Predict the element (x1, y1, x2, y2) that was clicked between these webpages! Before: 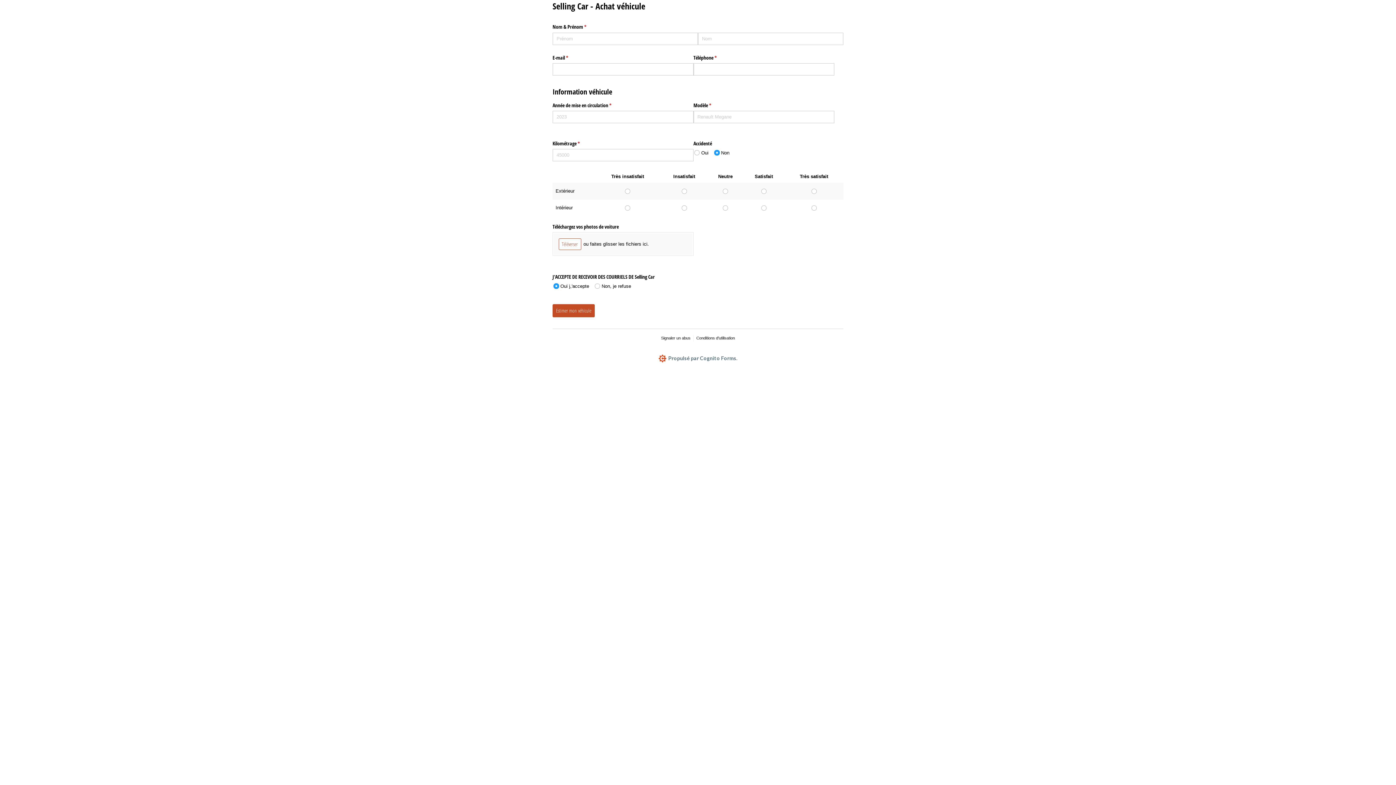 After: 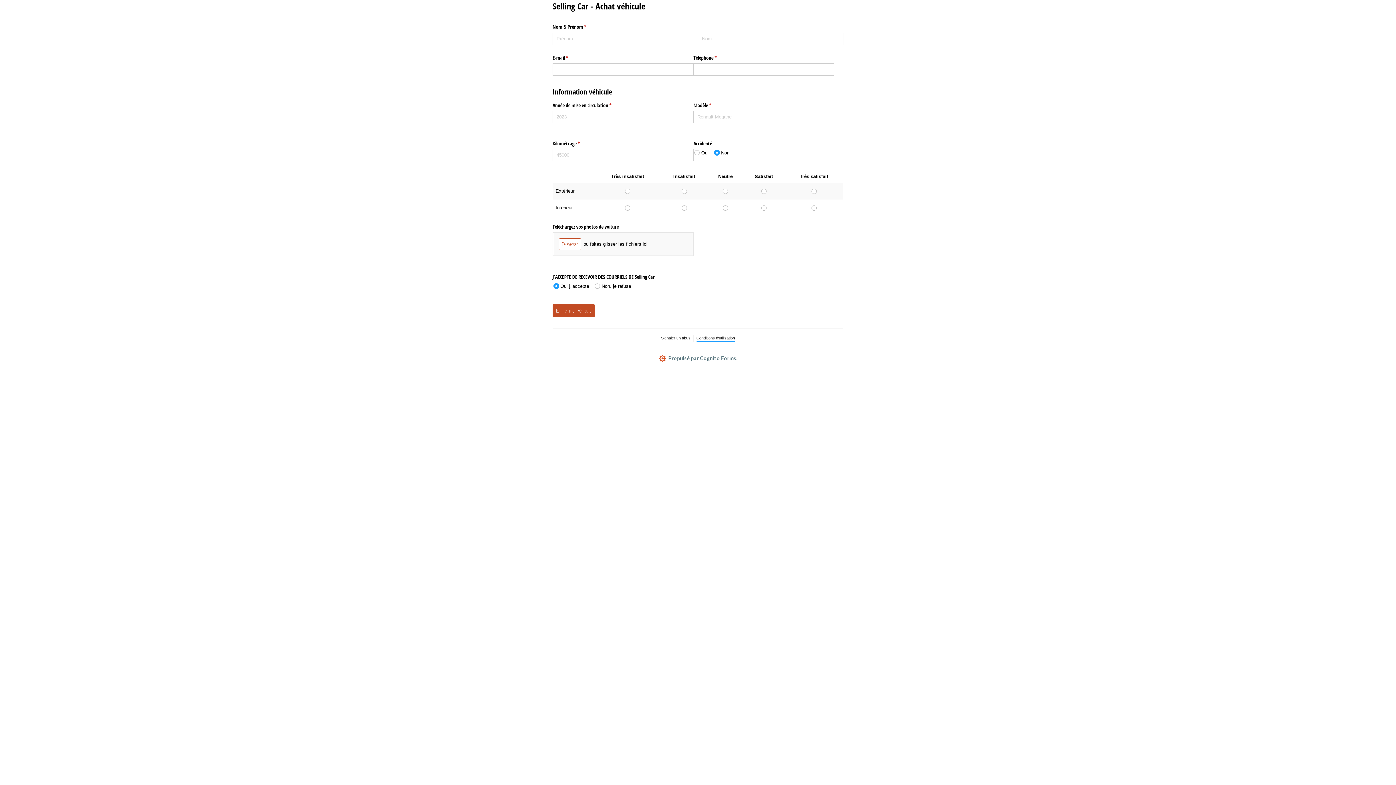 Action: bbox: (696, 363, 735, 369) label: Conditions d'utilisation